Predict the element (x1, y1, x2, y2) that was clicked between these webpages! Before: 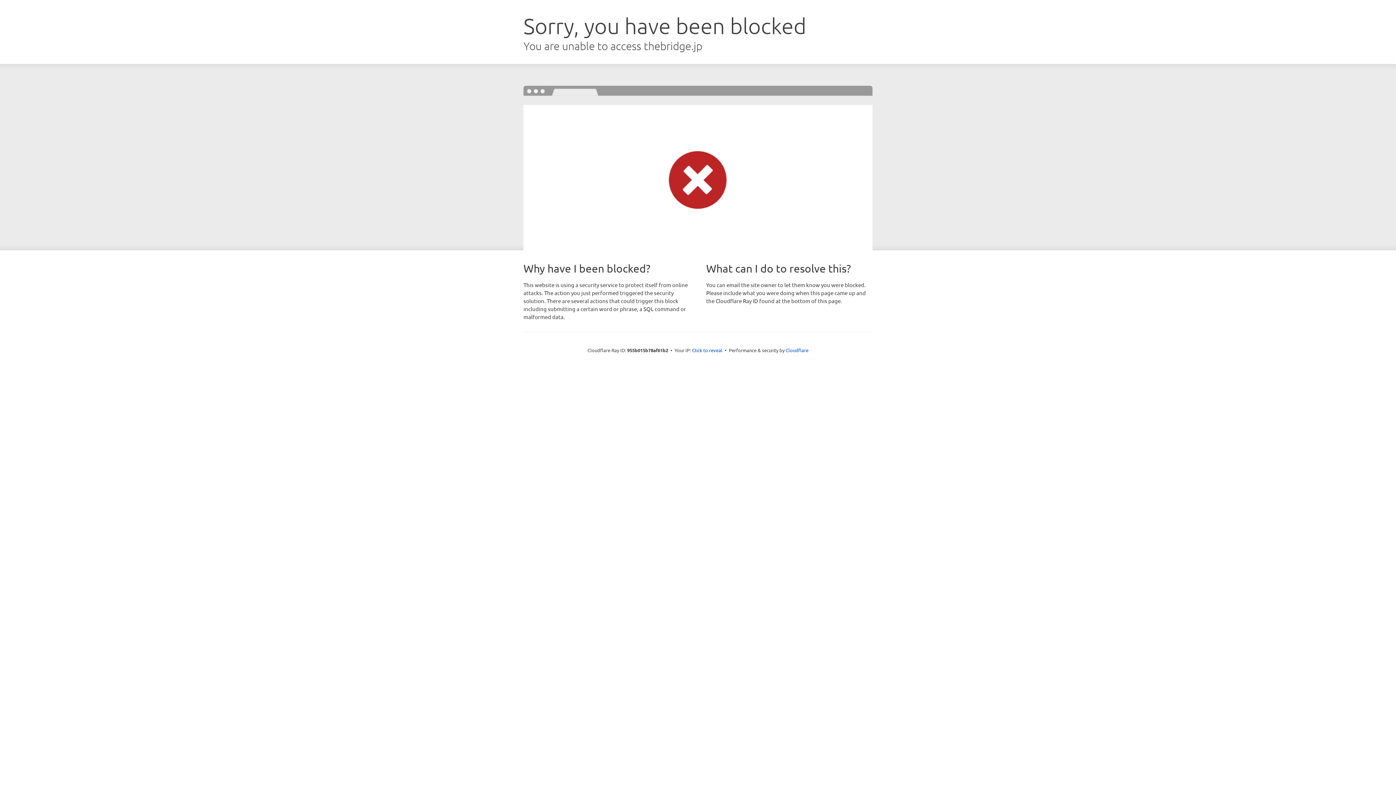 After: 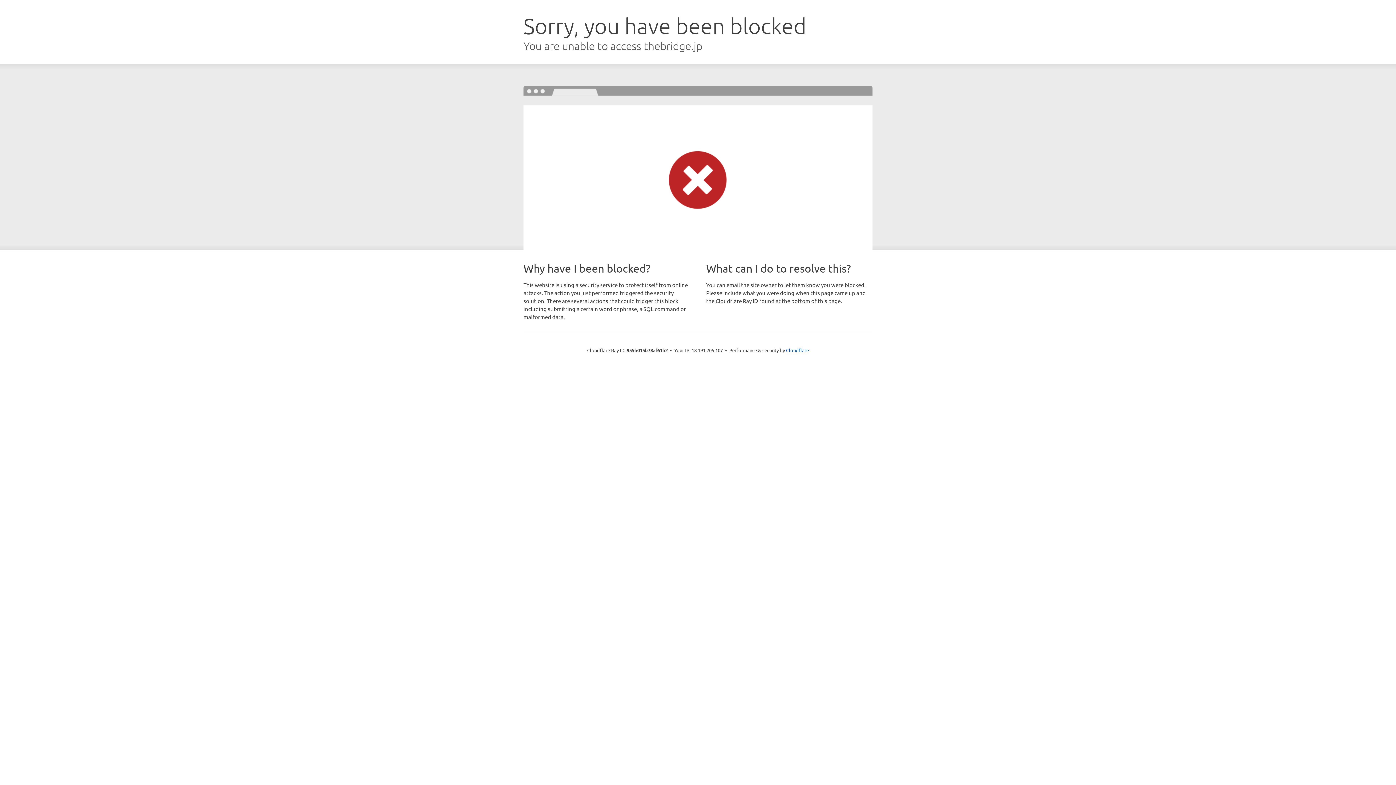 Action: label: Click to reveal bbox: (692, 346, 722, 353)